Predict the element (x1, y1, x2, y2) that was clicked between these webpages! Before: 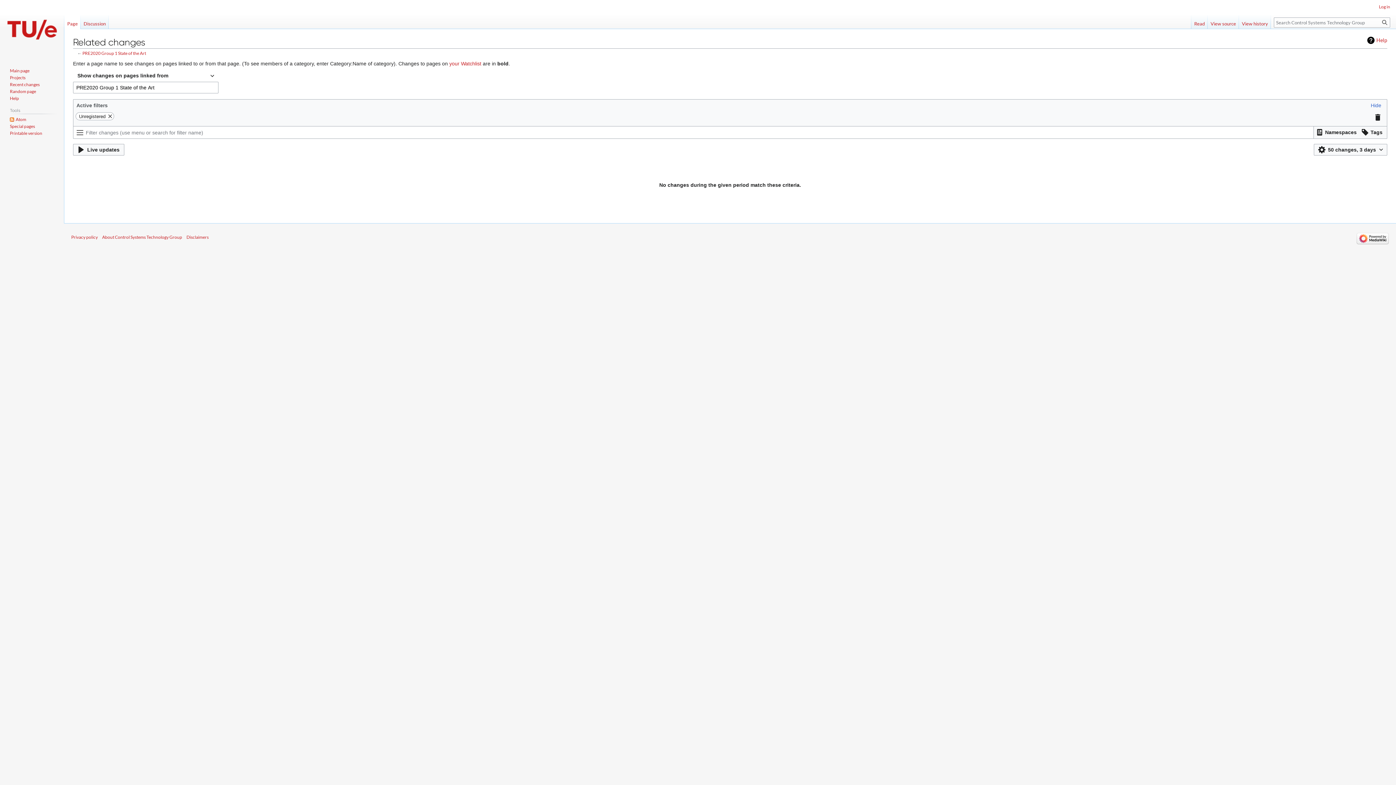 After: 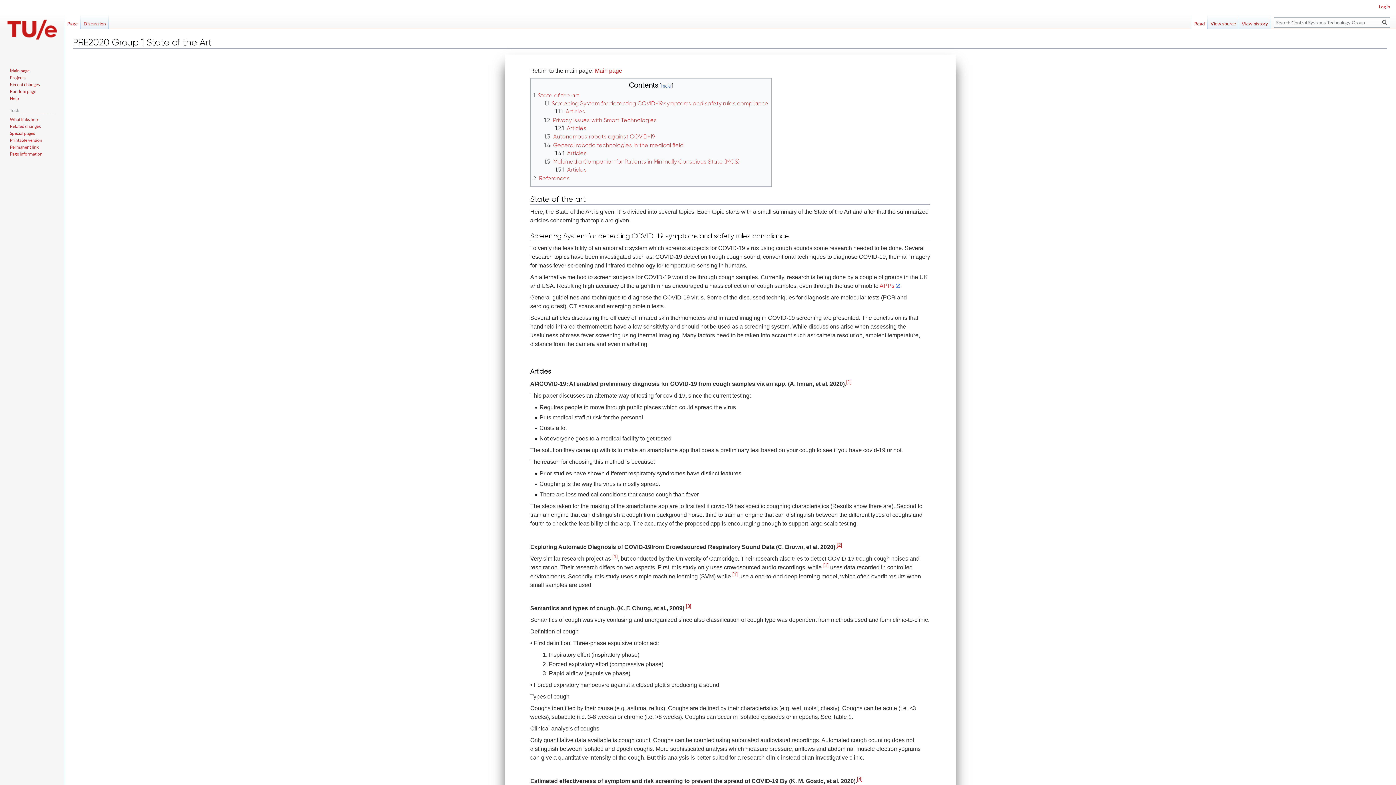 Action: bbox: (1191, 14, 1208, 29) label: Read